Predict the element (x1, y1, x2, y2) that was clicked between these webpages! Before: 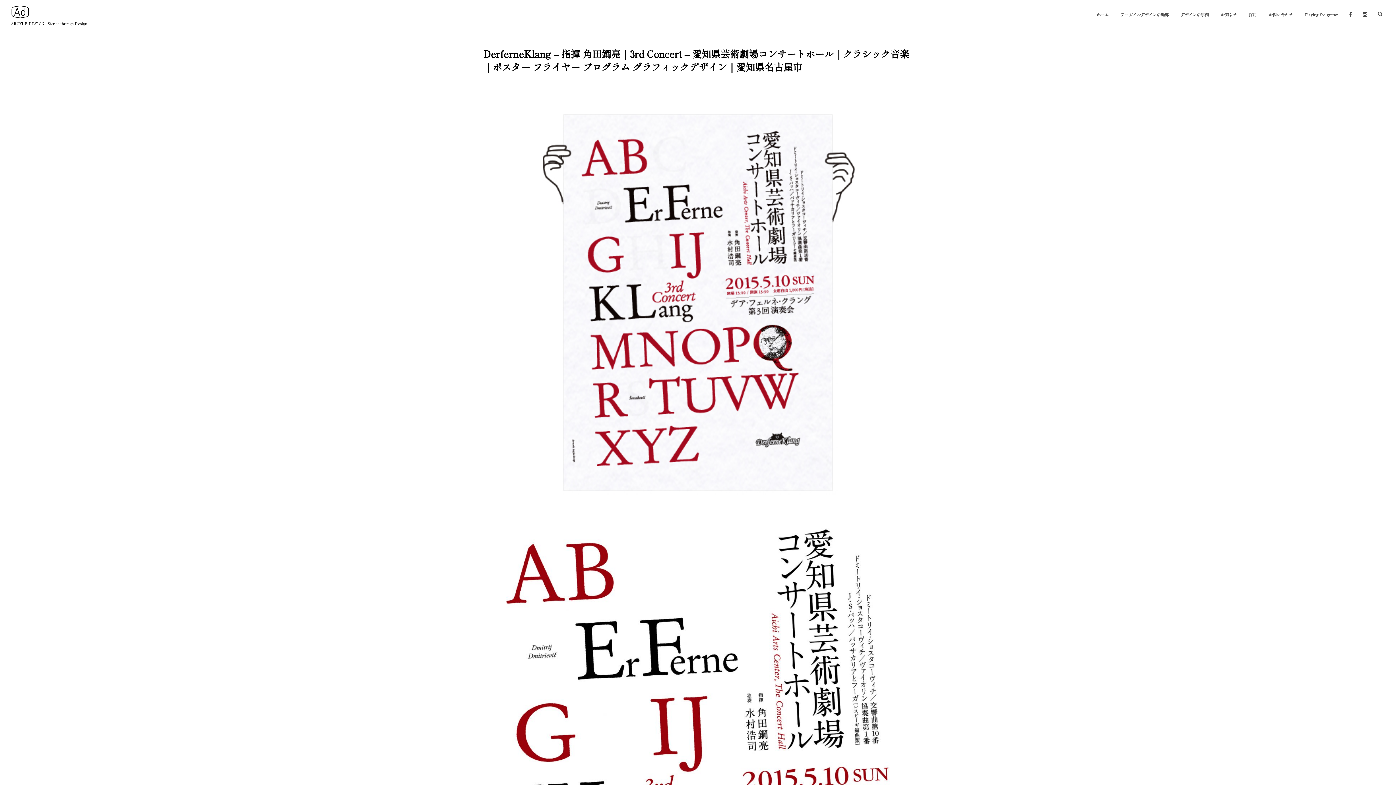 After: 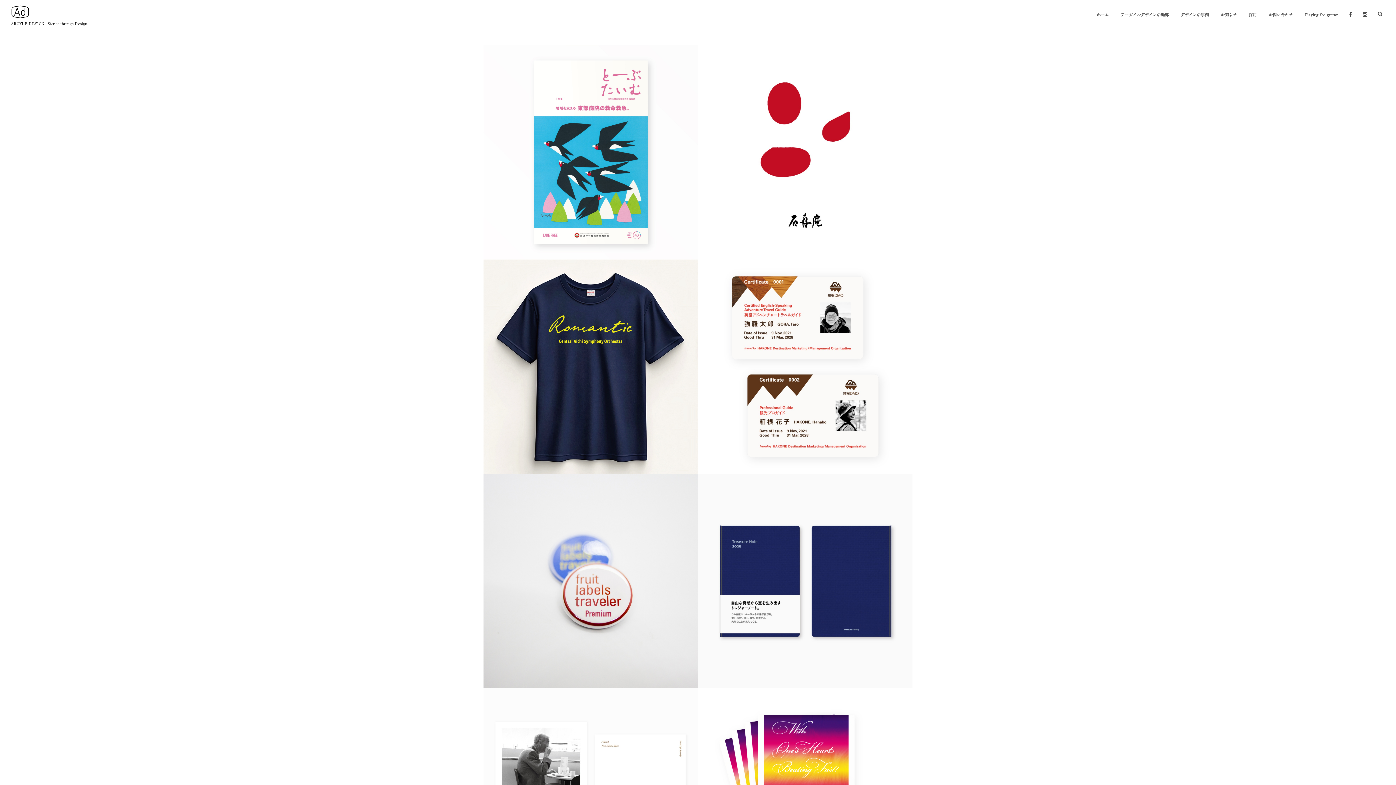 Action: bbox: (1091, 0, 1114, 29) label: ホーム